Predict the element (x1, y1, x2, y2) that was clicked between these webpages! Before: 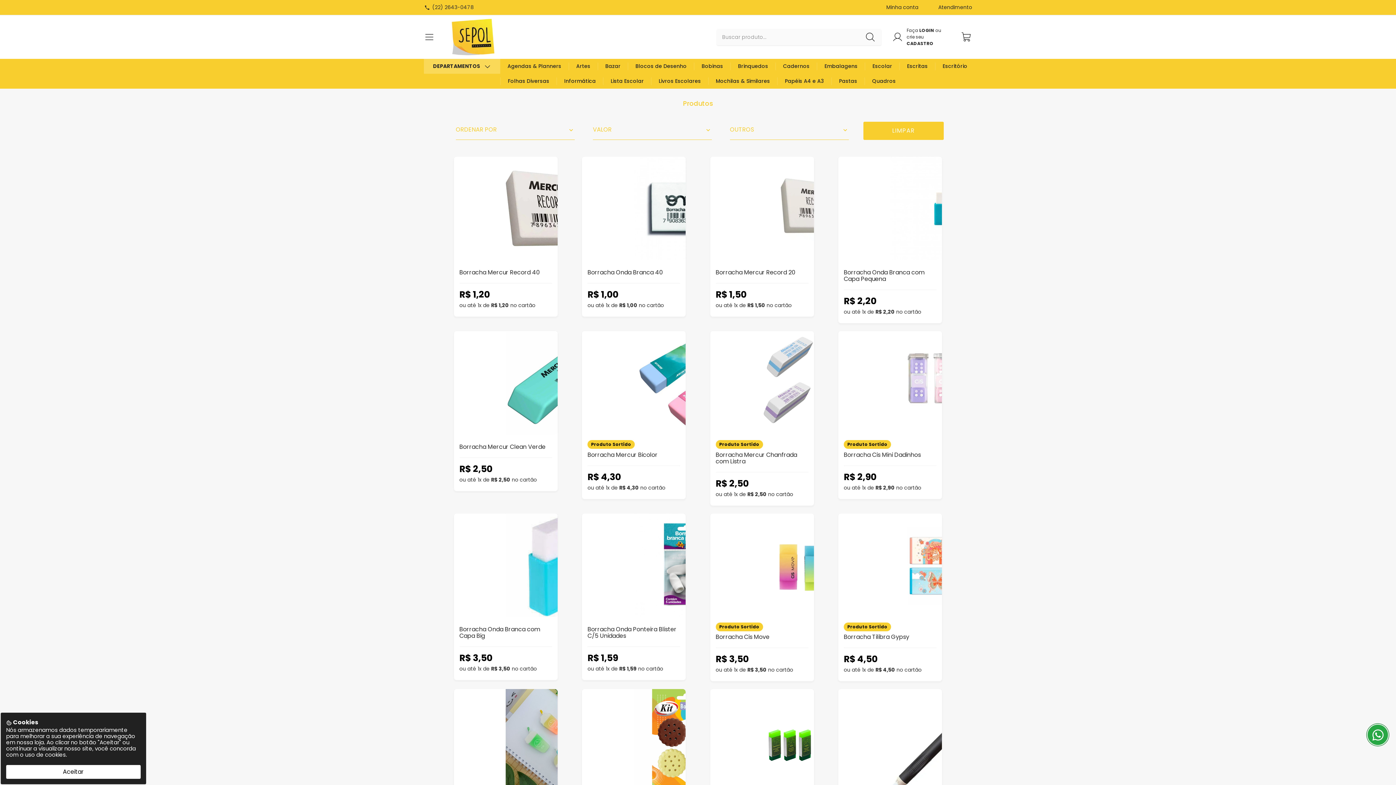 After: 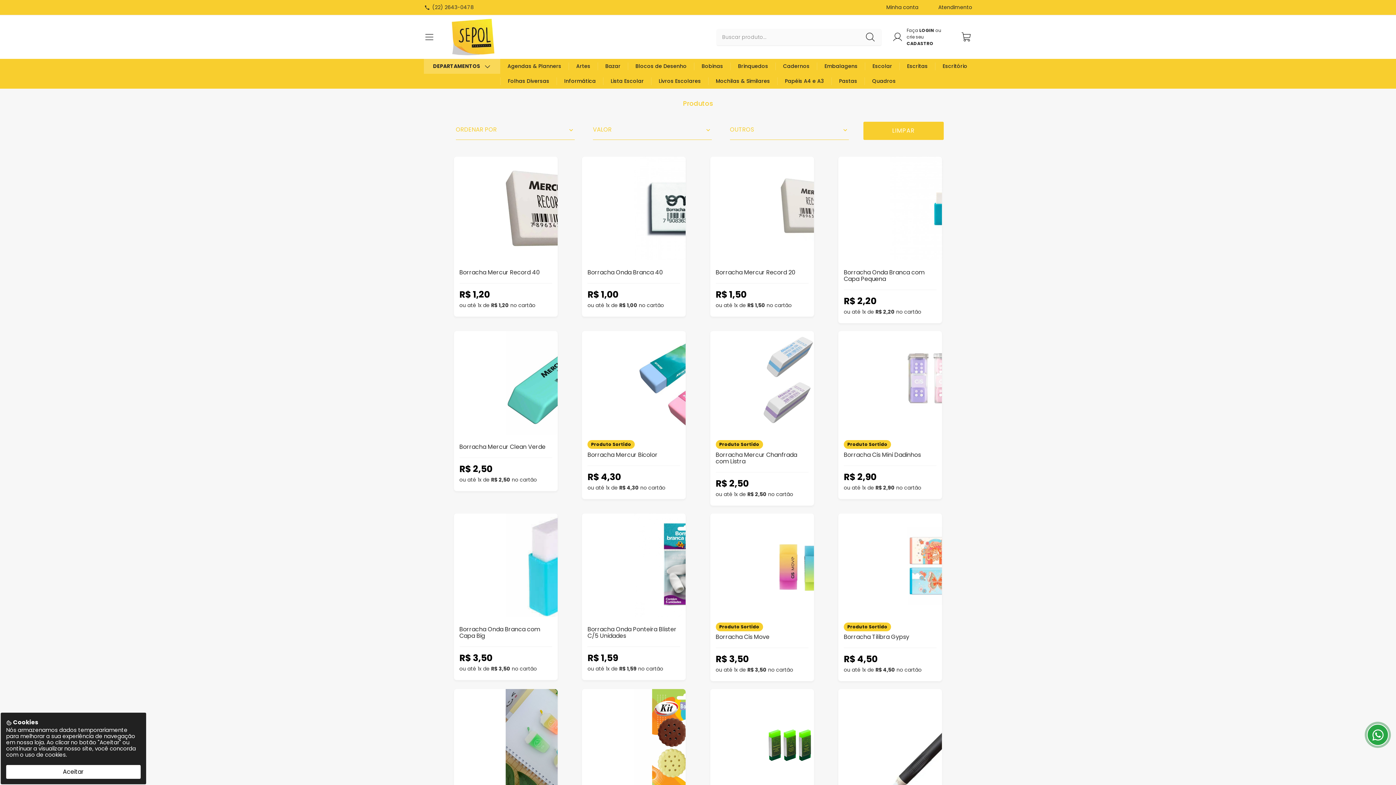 Action: label: (22) 2643-0478 bbox: (424, 3, 473, 11)